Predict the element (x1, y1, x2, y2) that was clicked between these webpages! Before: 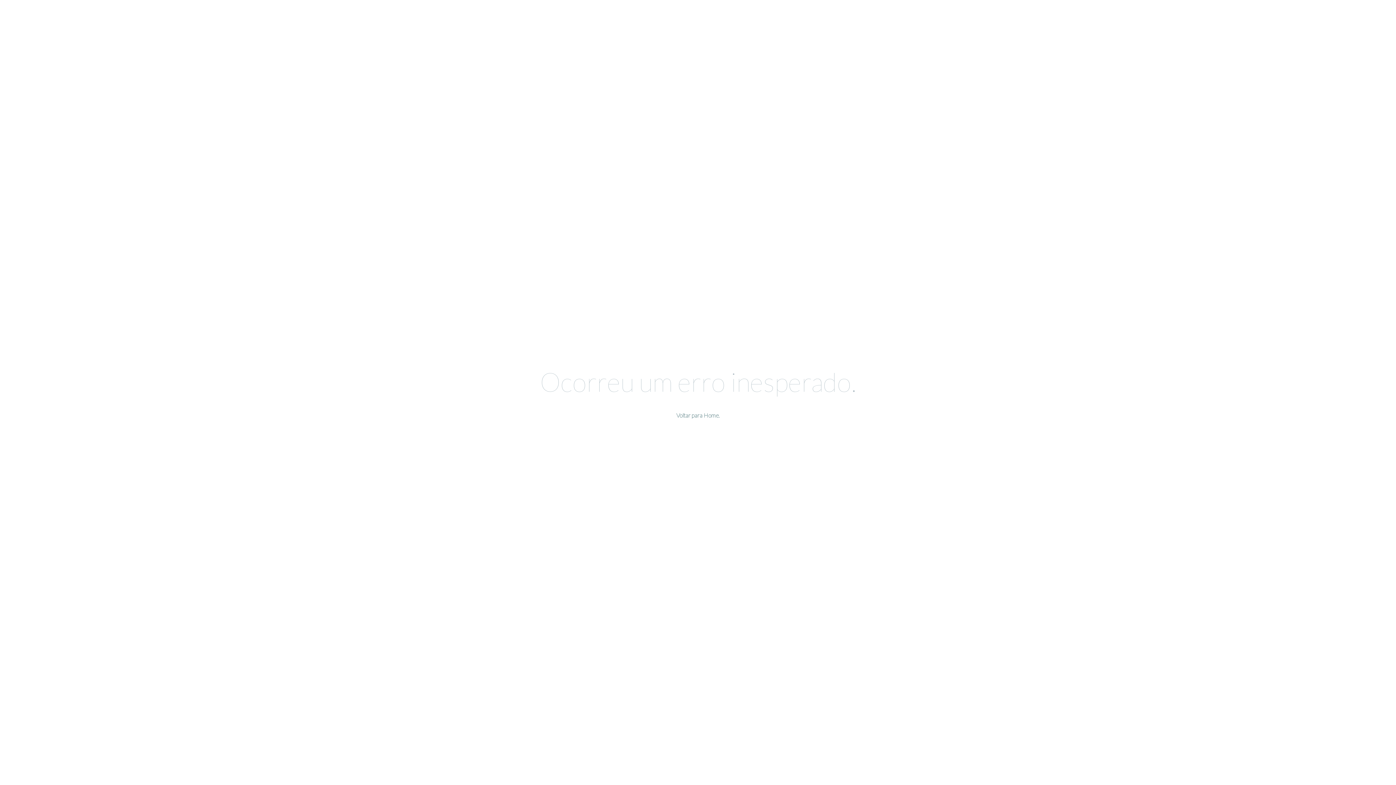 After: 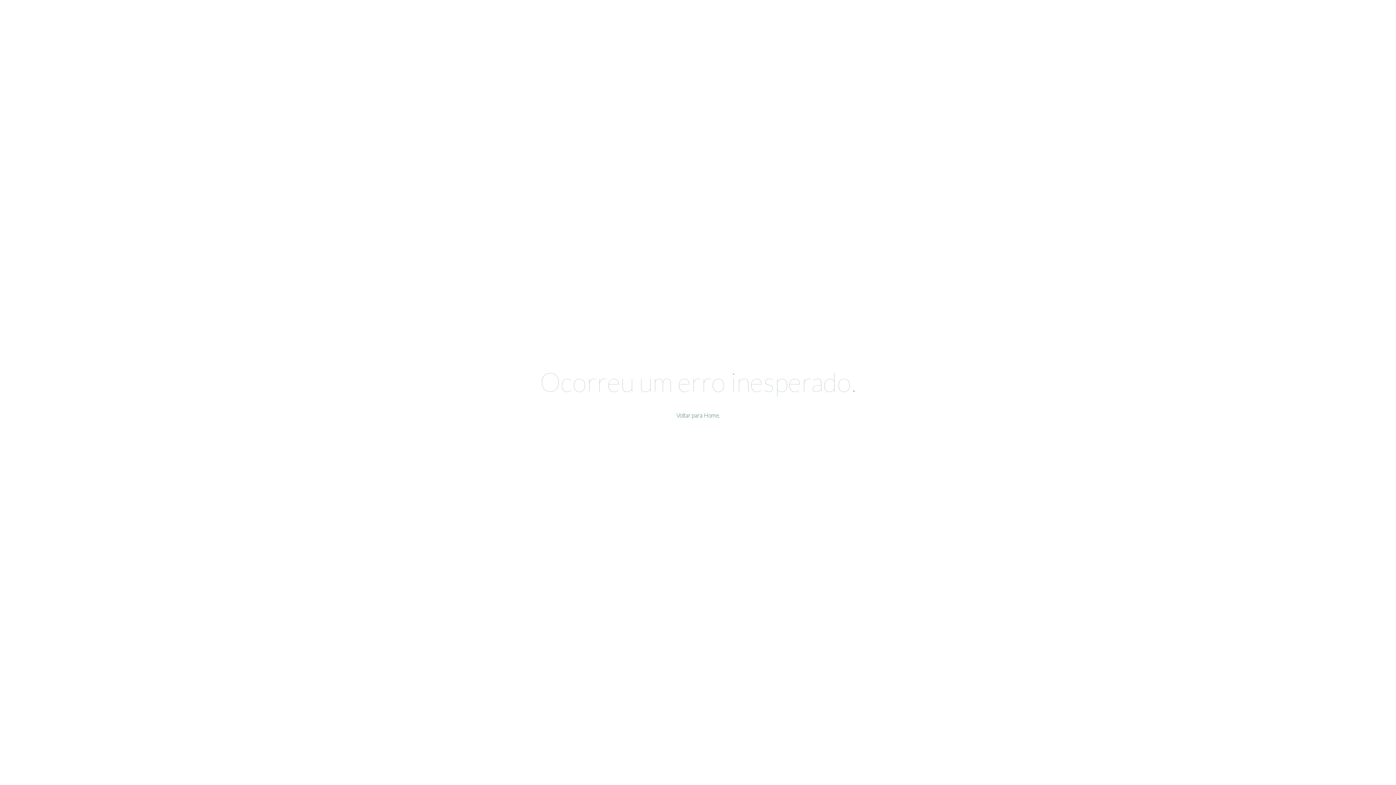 Action: bbox: (676, 412, 719, 418) label: Voltar para Home.